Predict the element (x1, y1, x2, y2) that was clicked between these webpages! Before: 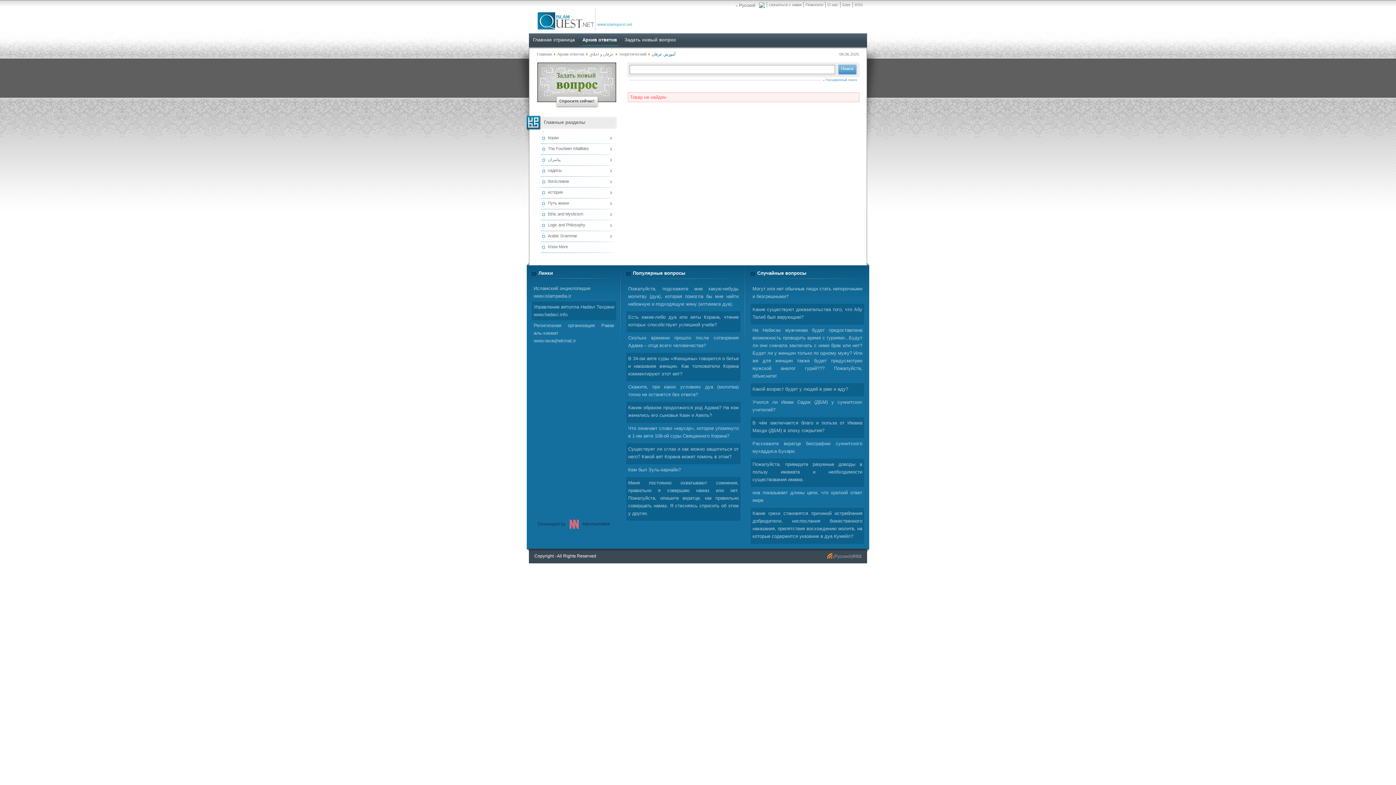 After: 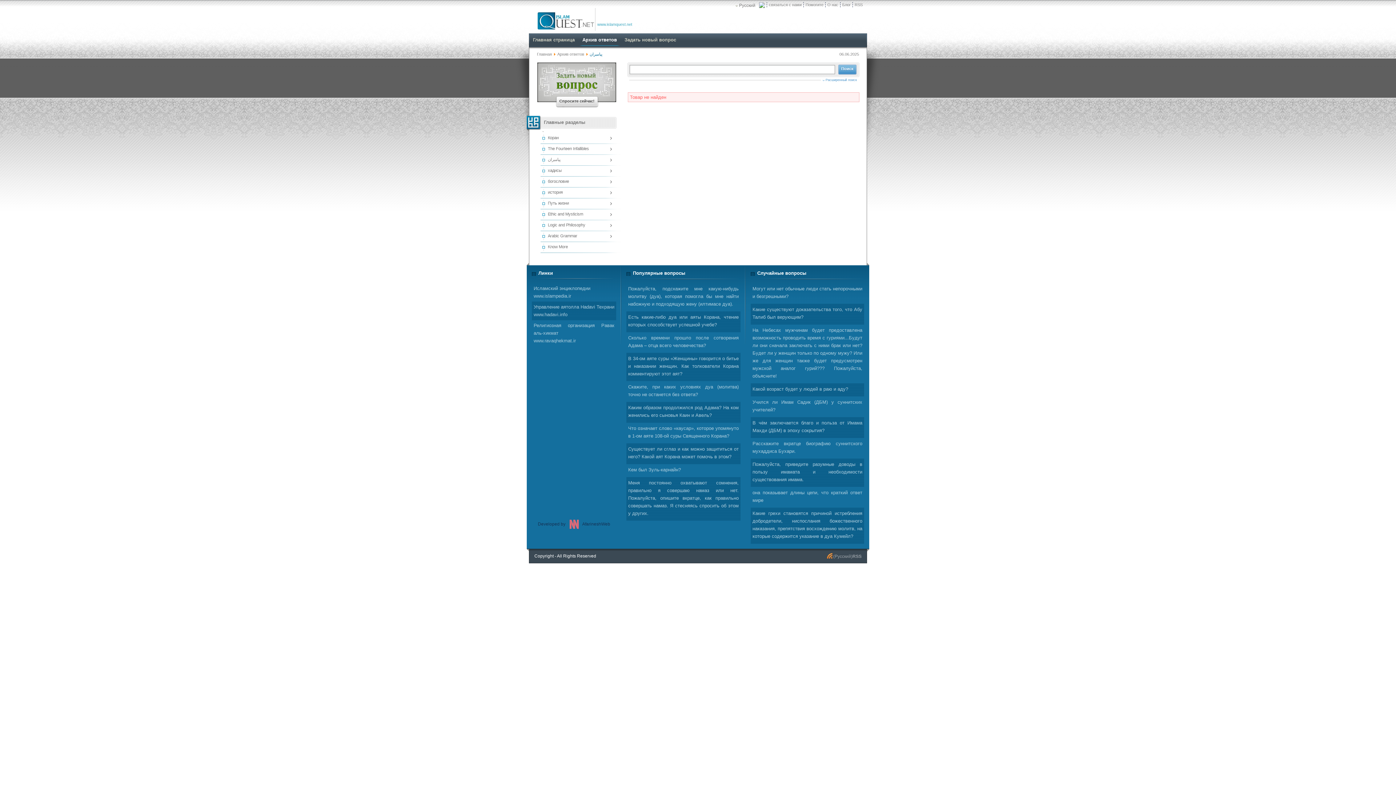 Action: bbox: (538, 154, 620, 165) label: پیامبران